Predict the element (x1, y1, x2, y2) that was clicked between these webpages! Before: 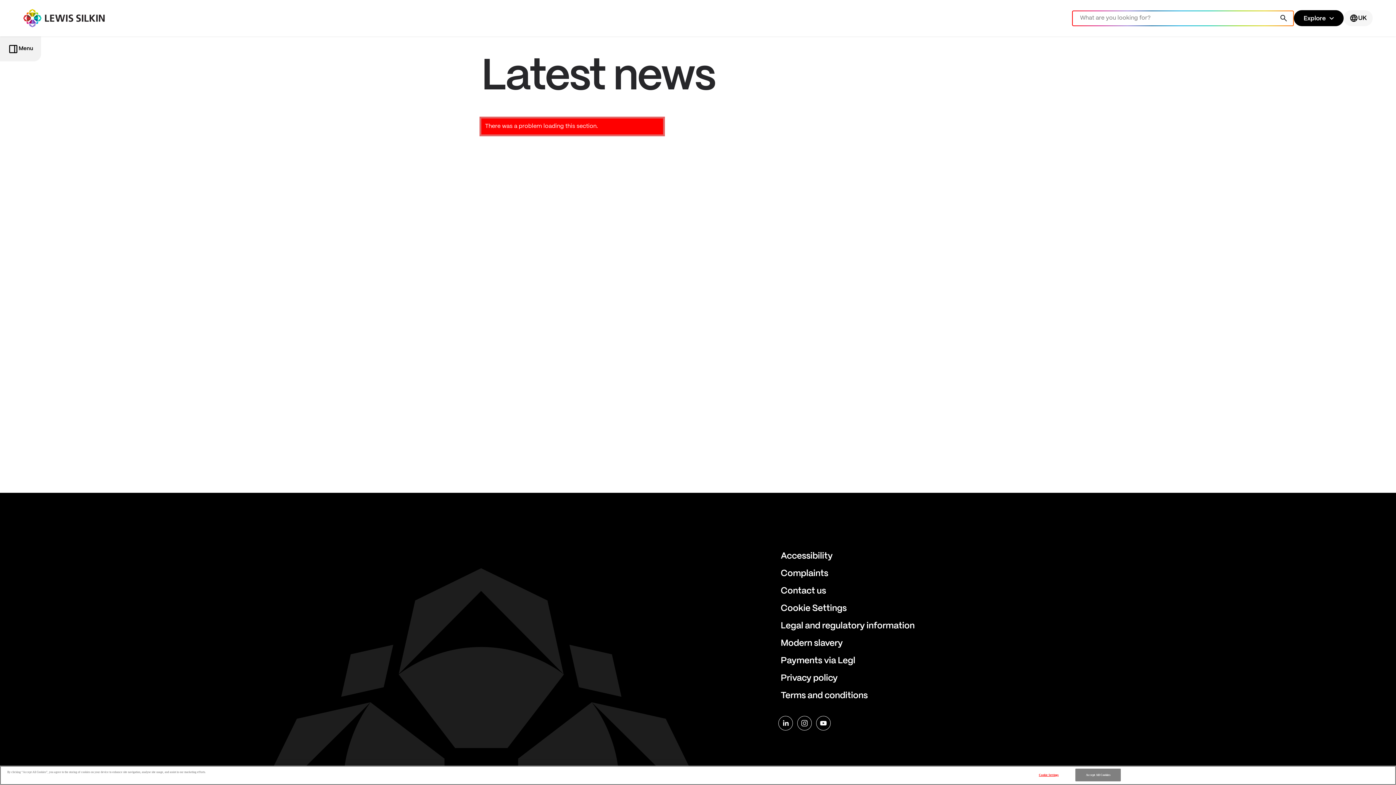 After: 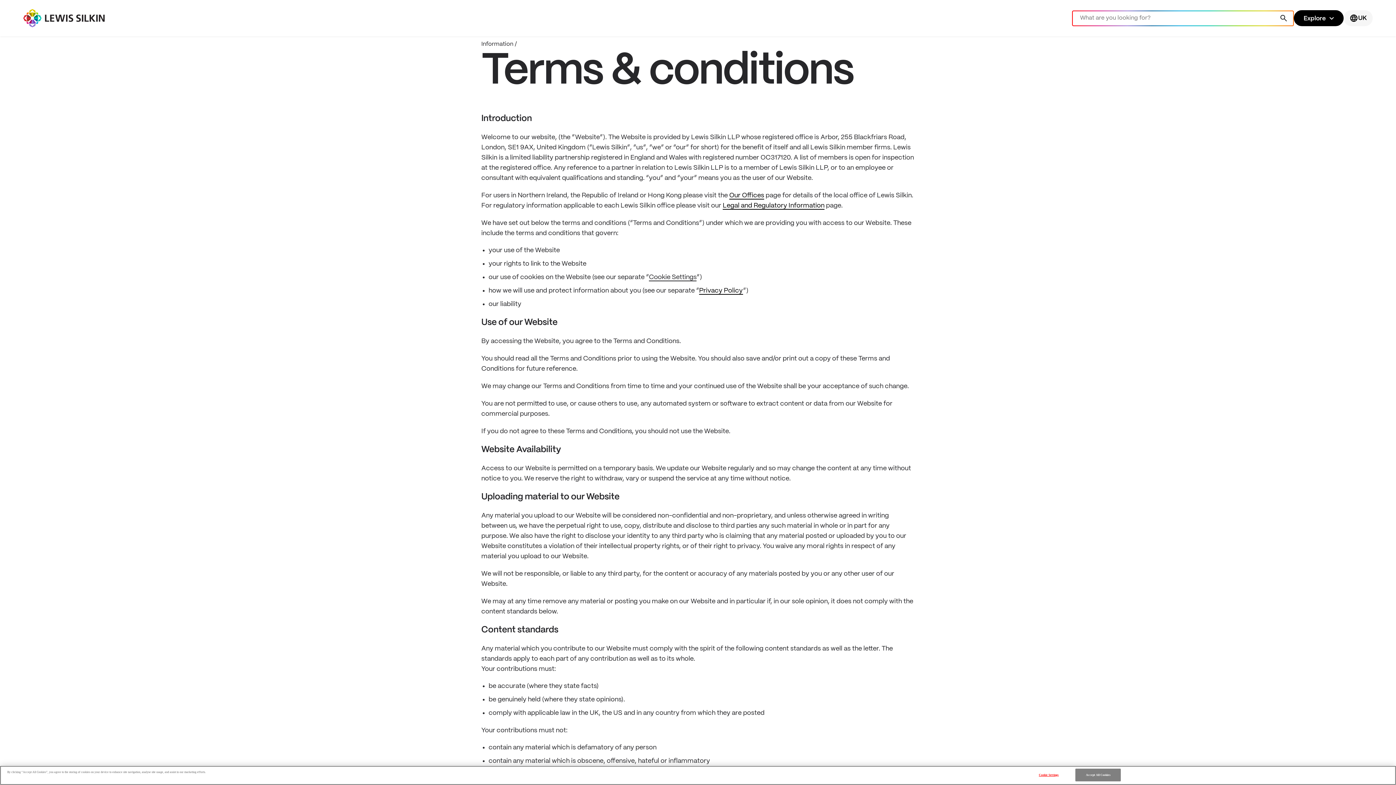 Action: label: Terms and conditions bbox: (780, 690, 914, 708)